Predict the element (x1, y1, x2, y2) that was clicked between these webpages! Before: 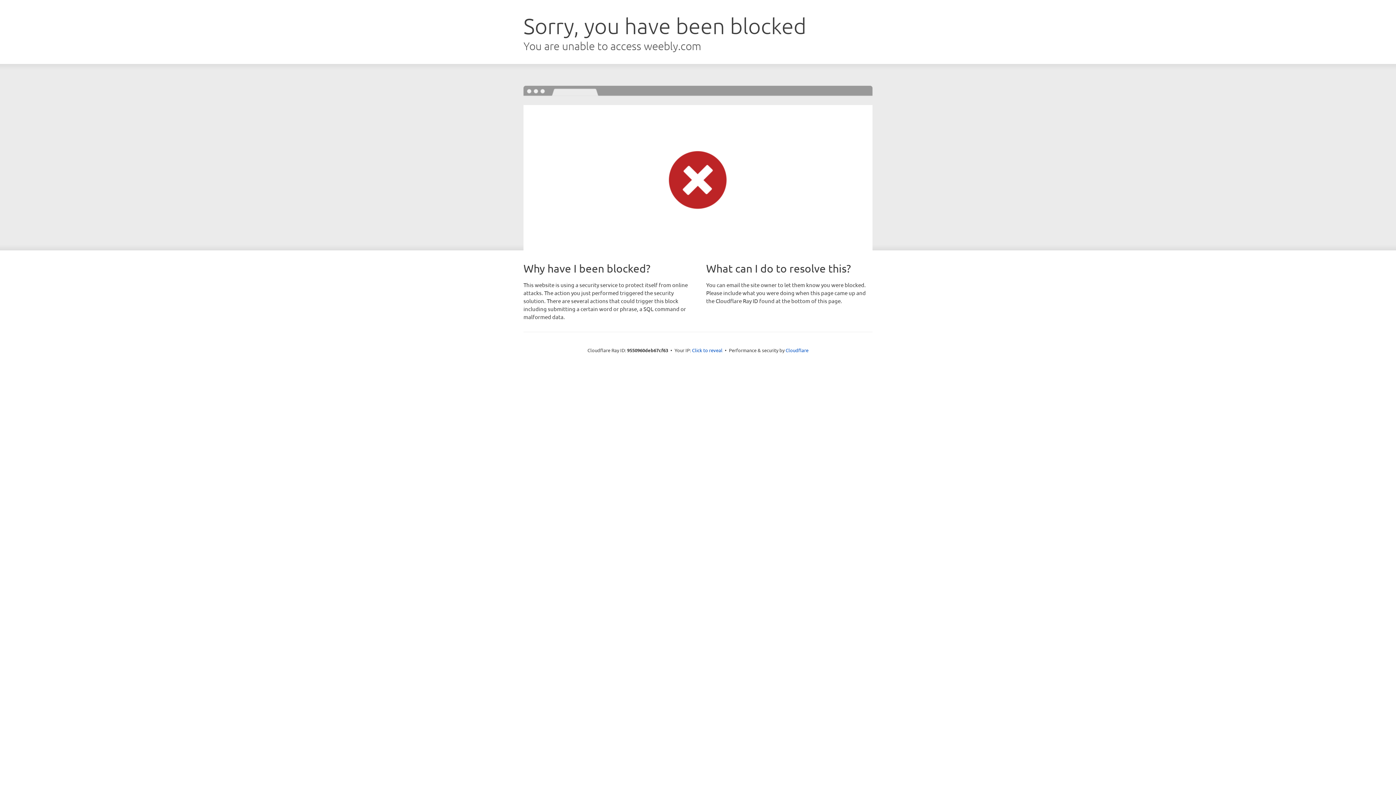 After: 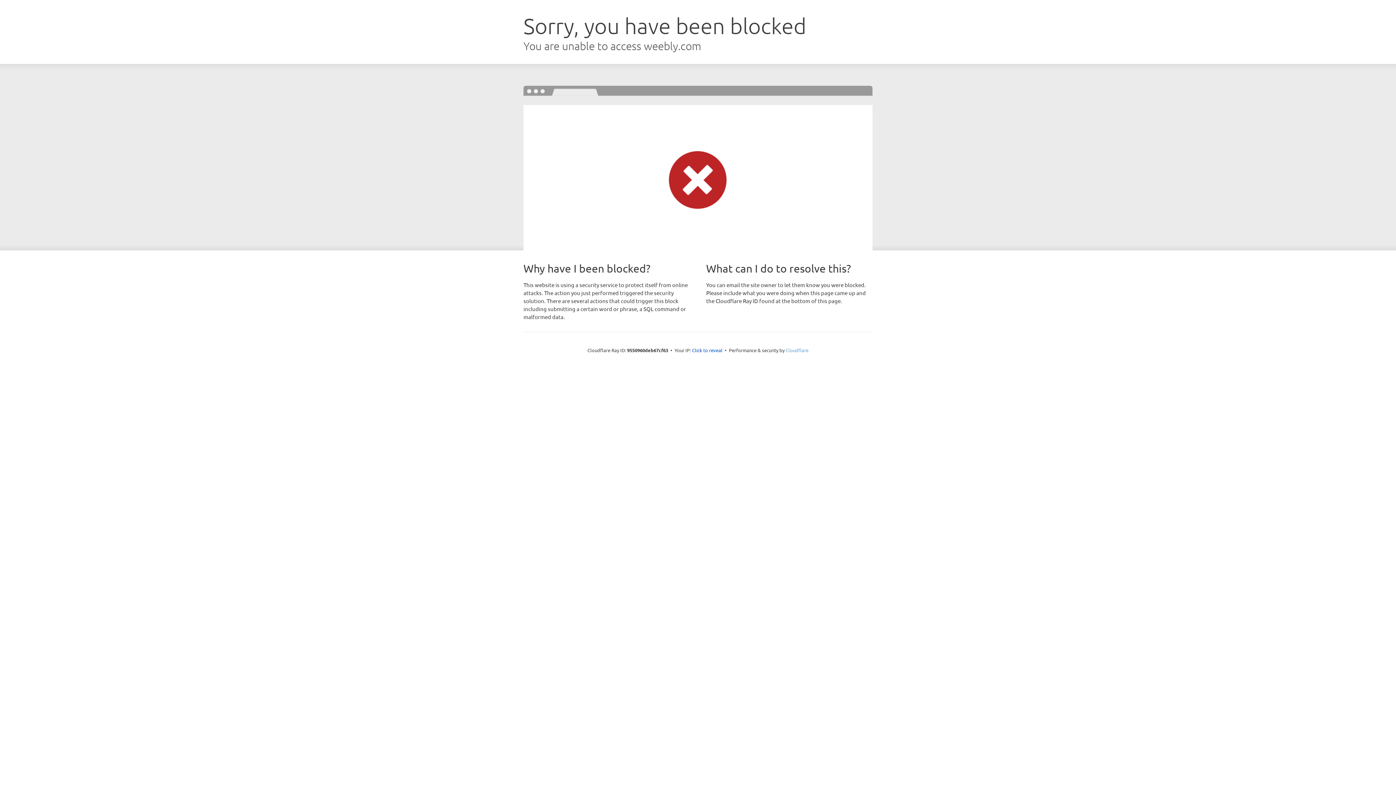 Action: bbox: (785, 347, 808, 353) label: Cloudflare